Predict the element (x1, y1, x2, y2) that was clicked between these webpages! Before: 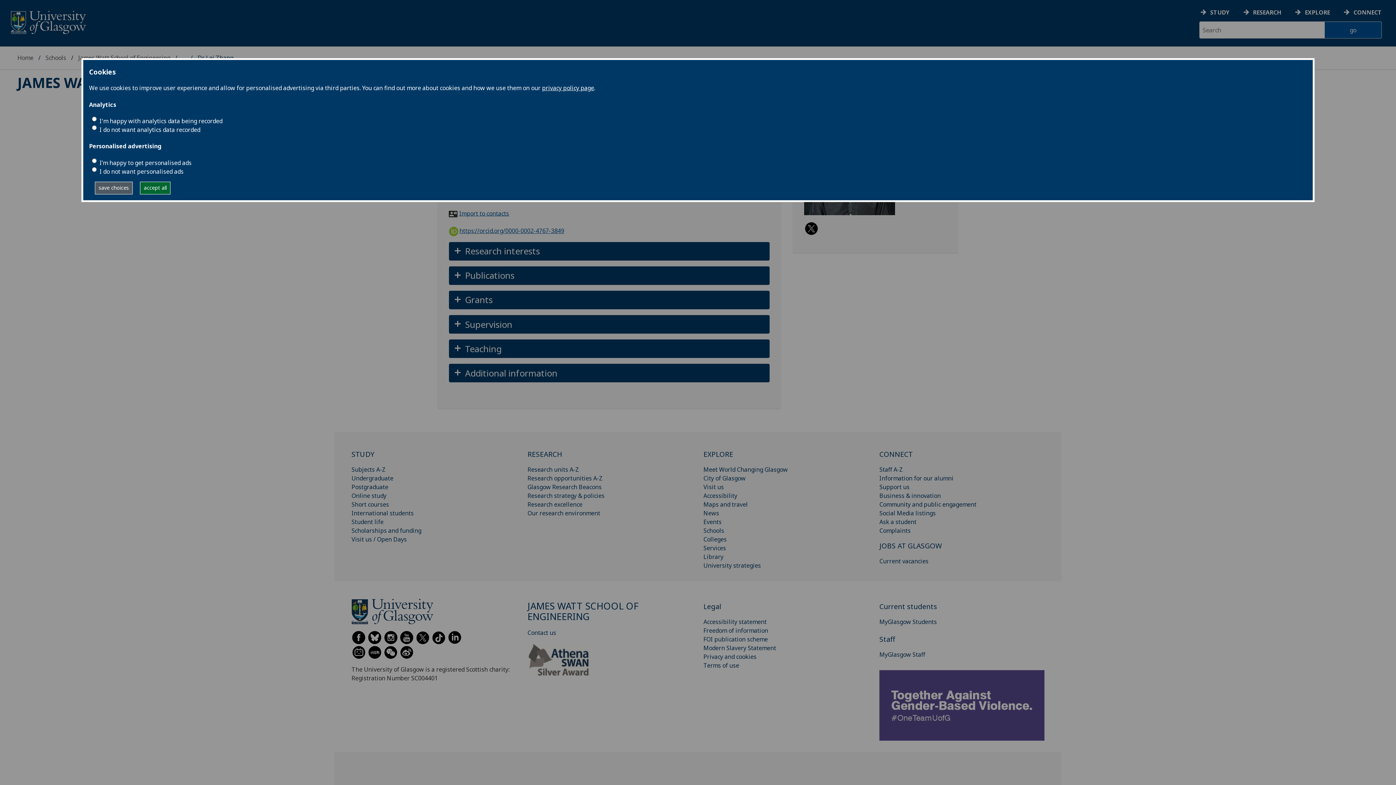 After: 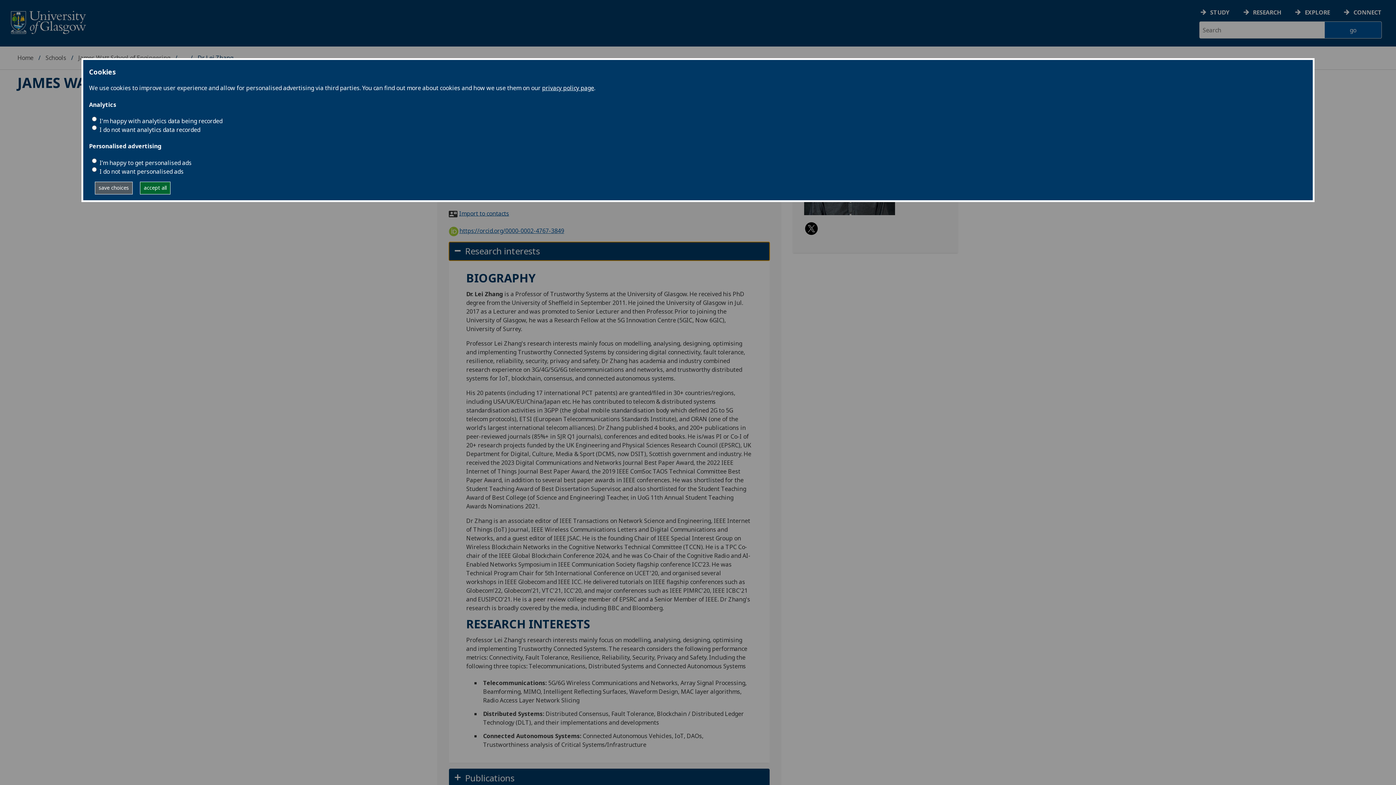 Action: label: Research interests bbox: (448, 242, 769, 260)